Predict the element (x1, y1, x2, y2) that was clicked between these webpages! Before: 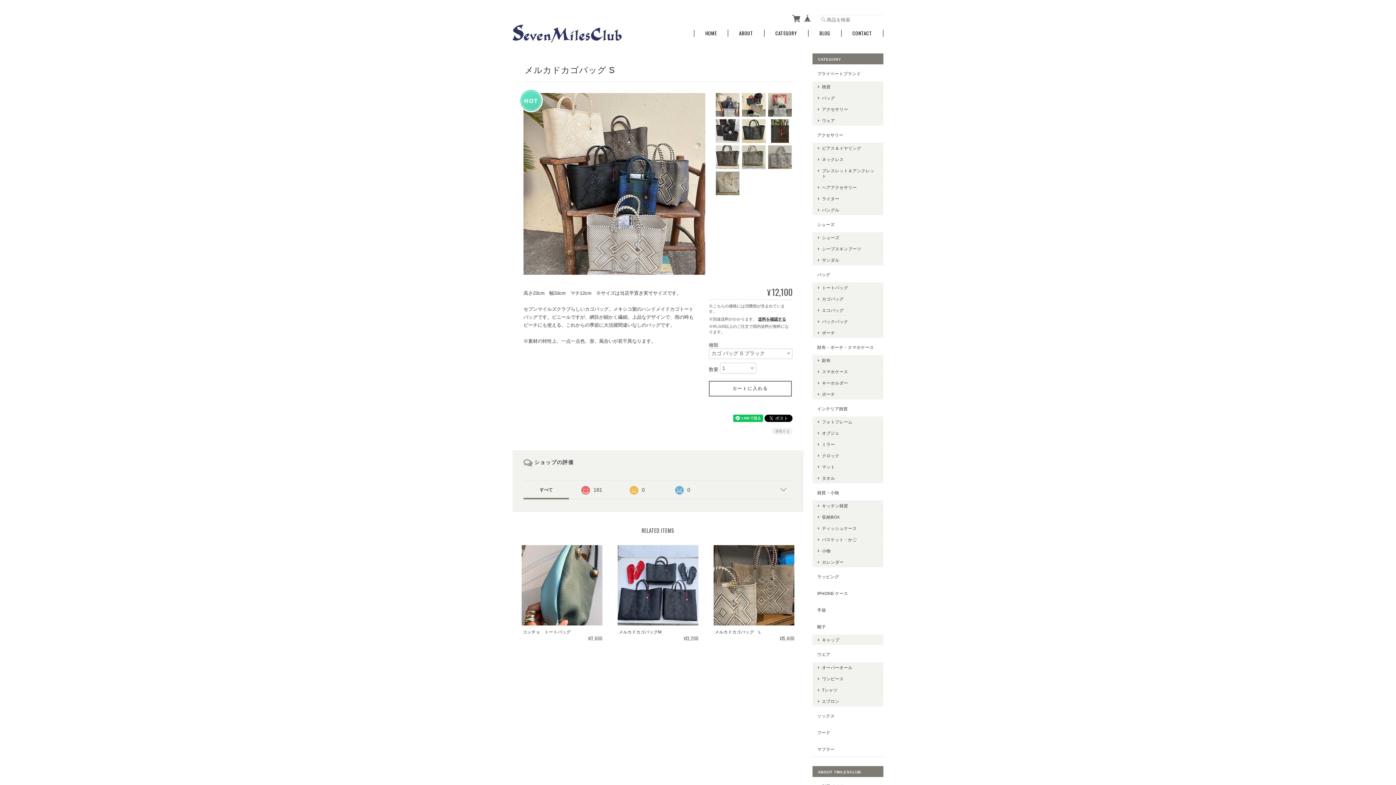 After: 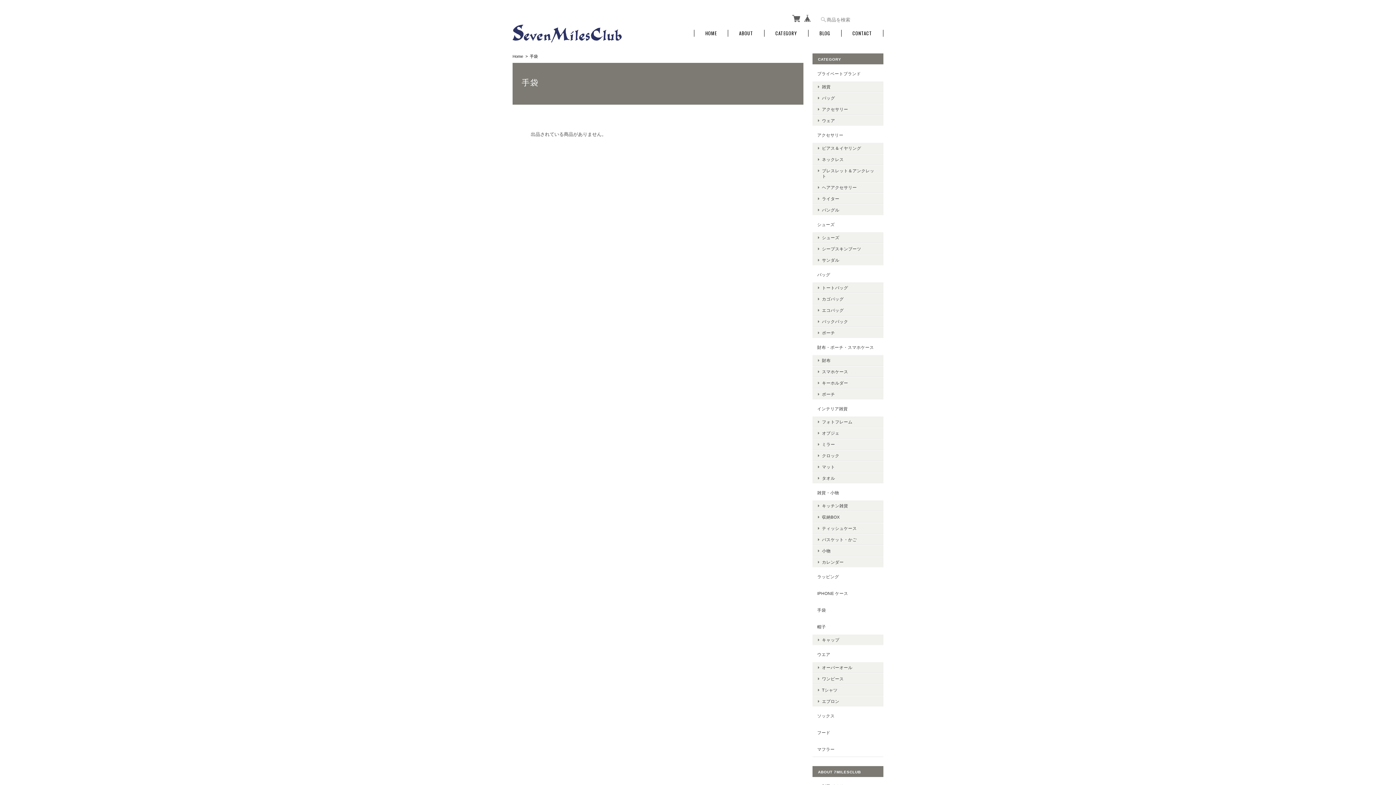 Action: bbox: (812, 602, 883, 617) label: 手袋